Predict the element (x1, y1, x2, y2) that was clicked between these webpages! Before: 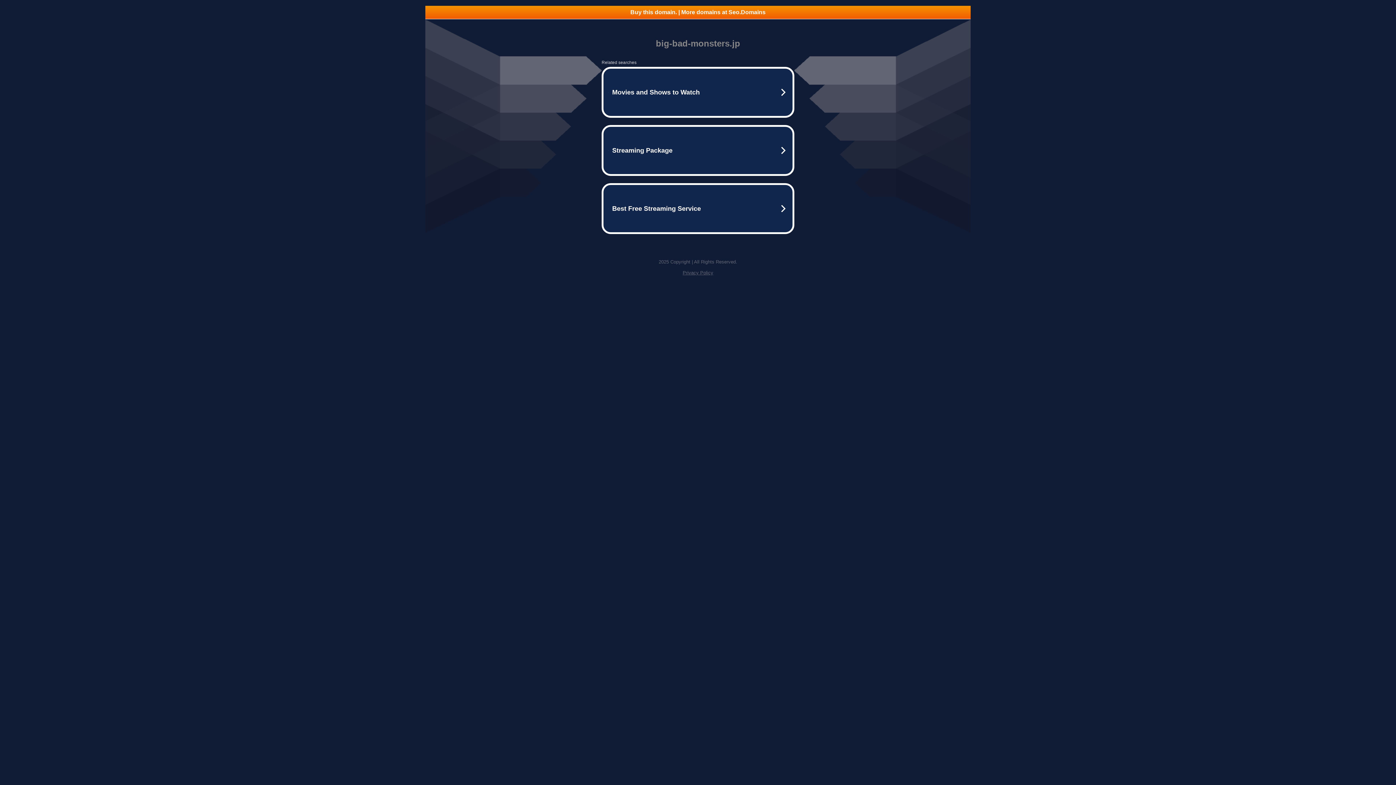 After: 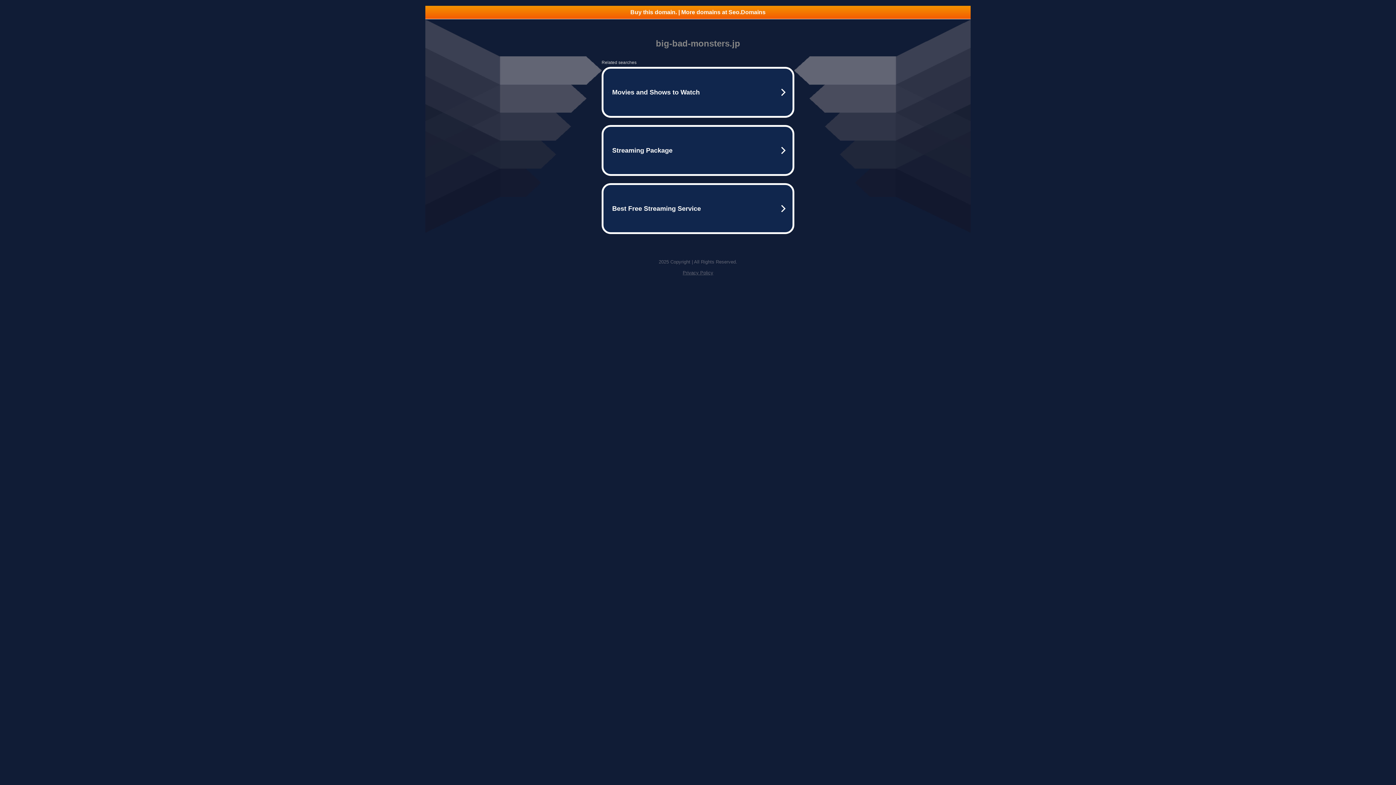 Action: bbox: (682, 270, 713, 275) label: Privacy Policy